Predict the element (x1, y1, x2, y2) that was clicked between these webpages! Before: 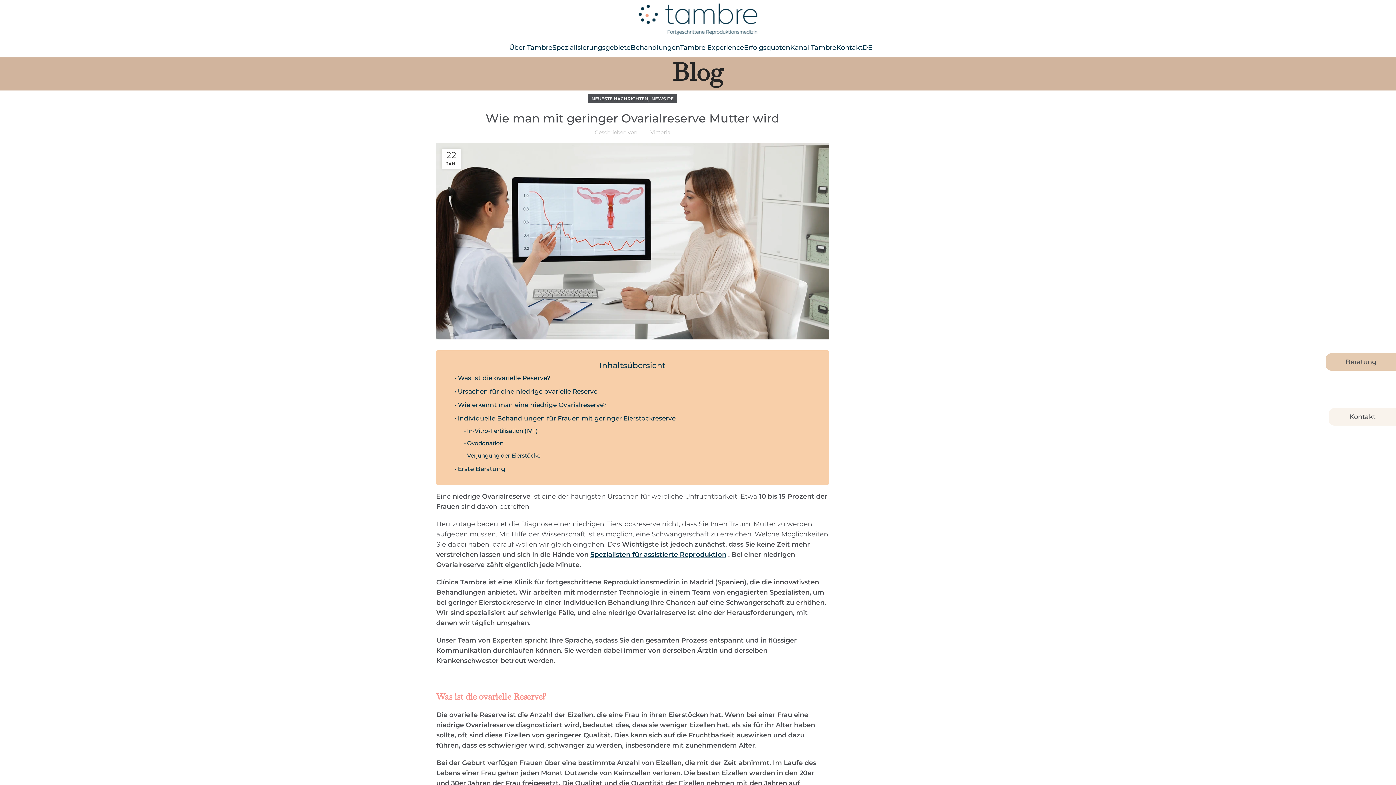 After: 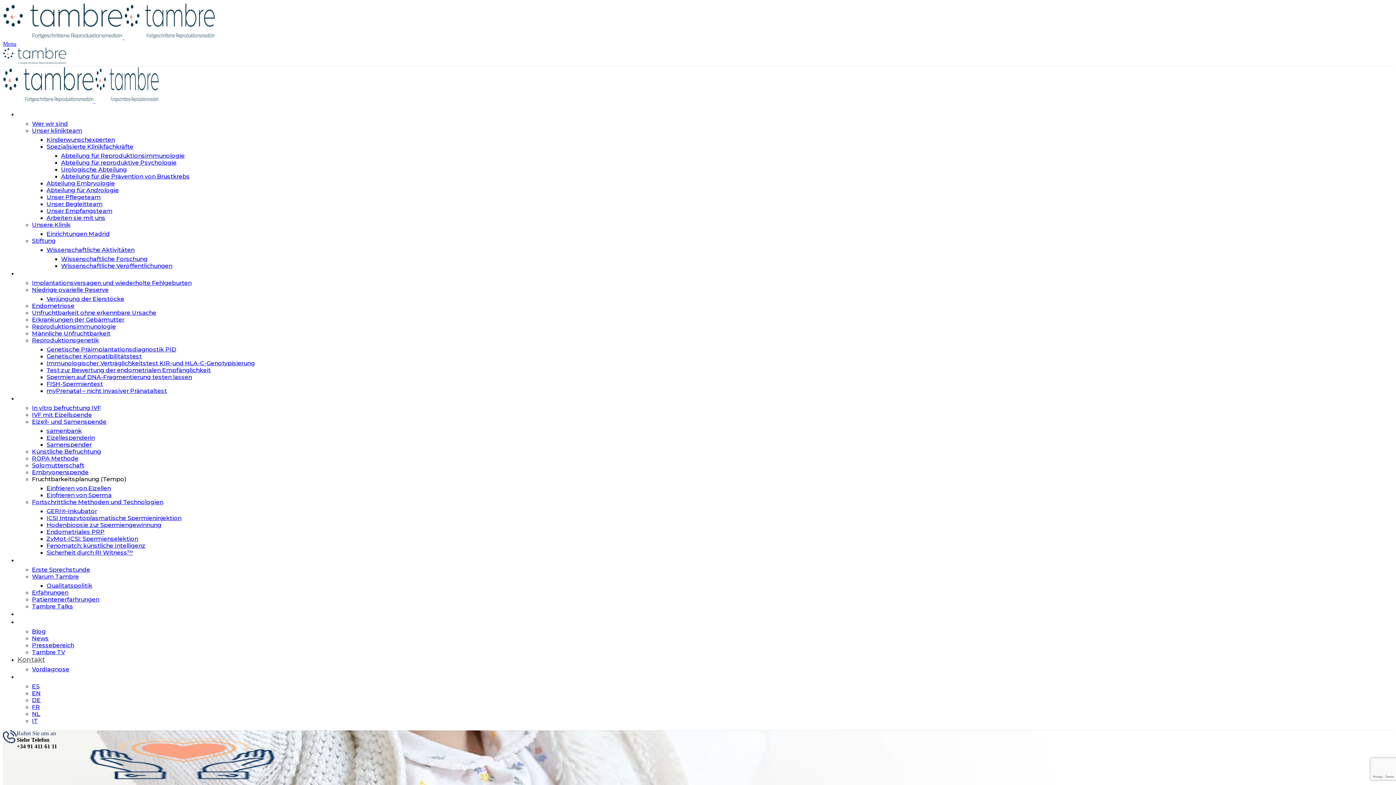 Action: label: Kontakt bbox: (836, 40, 862, 54)